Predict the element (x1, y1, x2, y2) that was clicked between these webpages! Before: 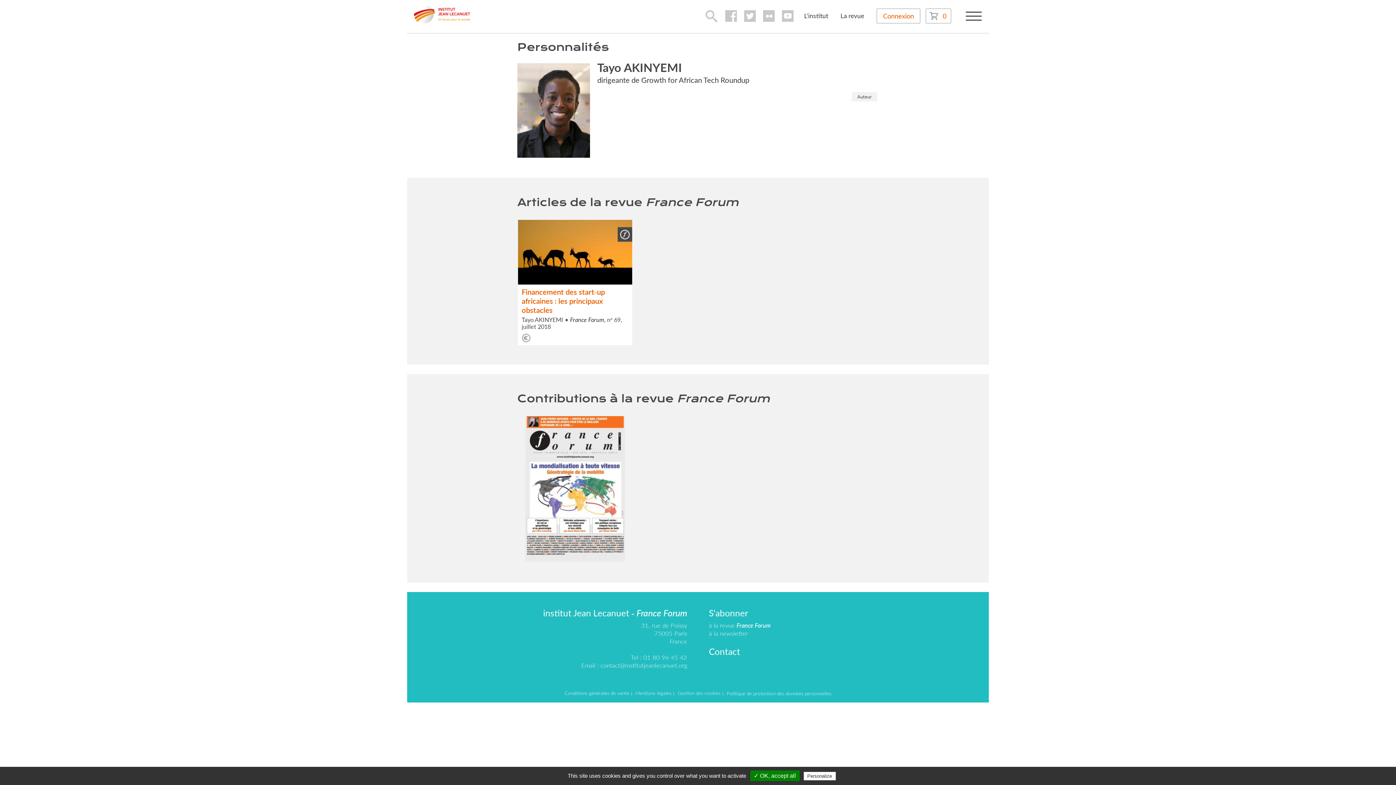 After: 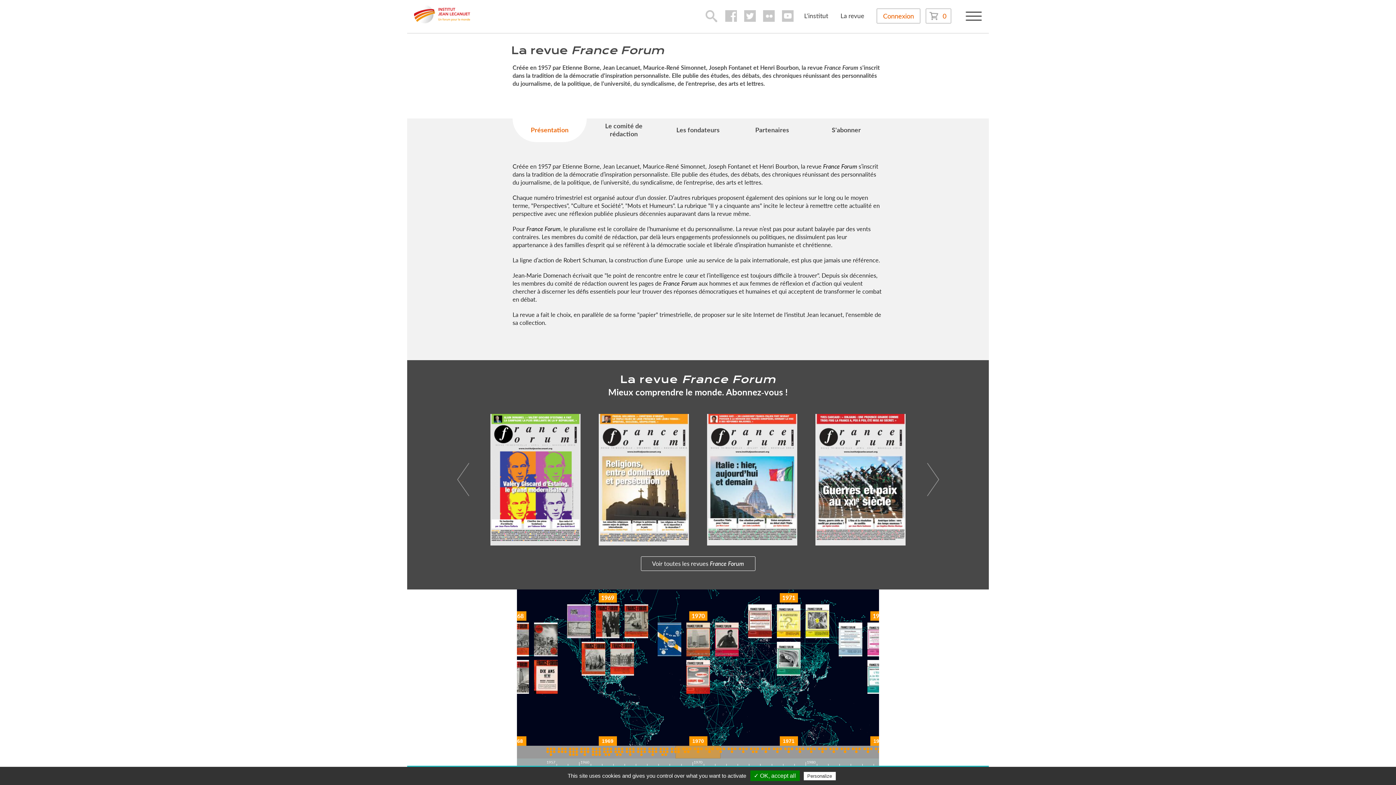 Action: bbox: (835, 8, 869, 24) label: La revue